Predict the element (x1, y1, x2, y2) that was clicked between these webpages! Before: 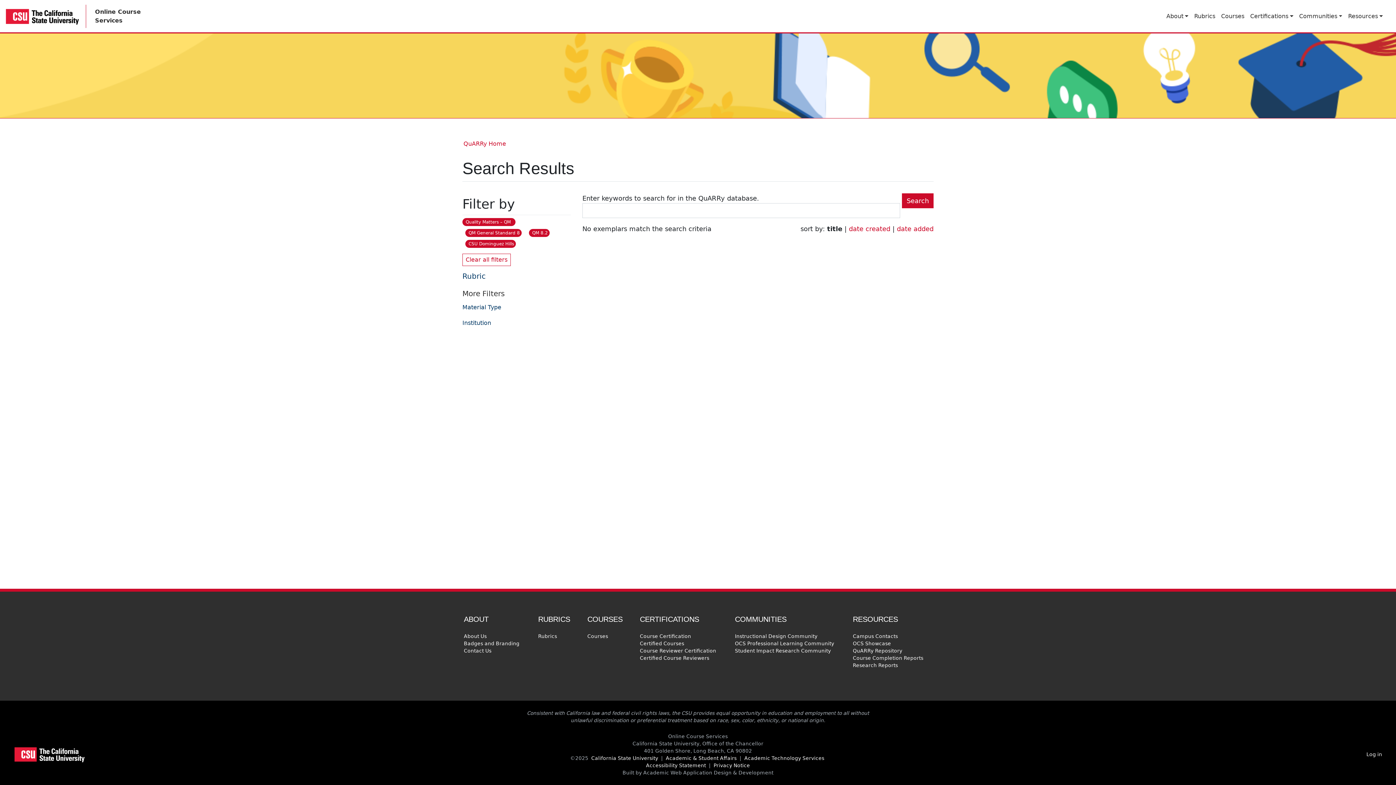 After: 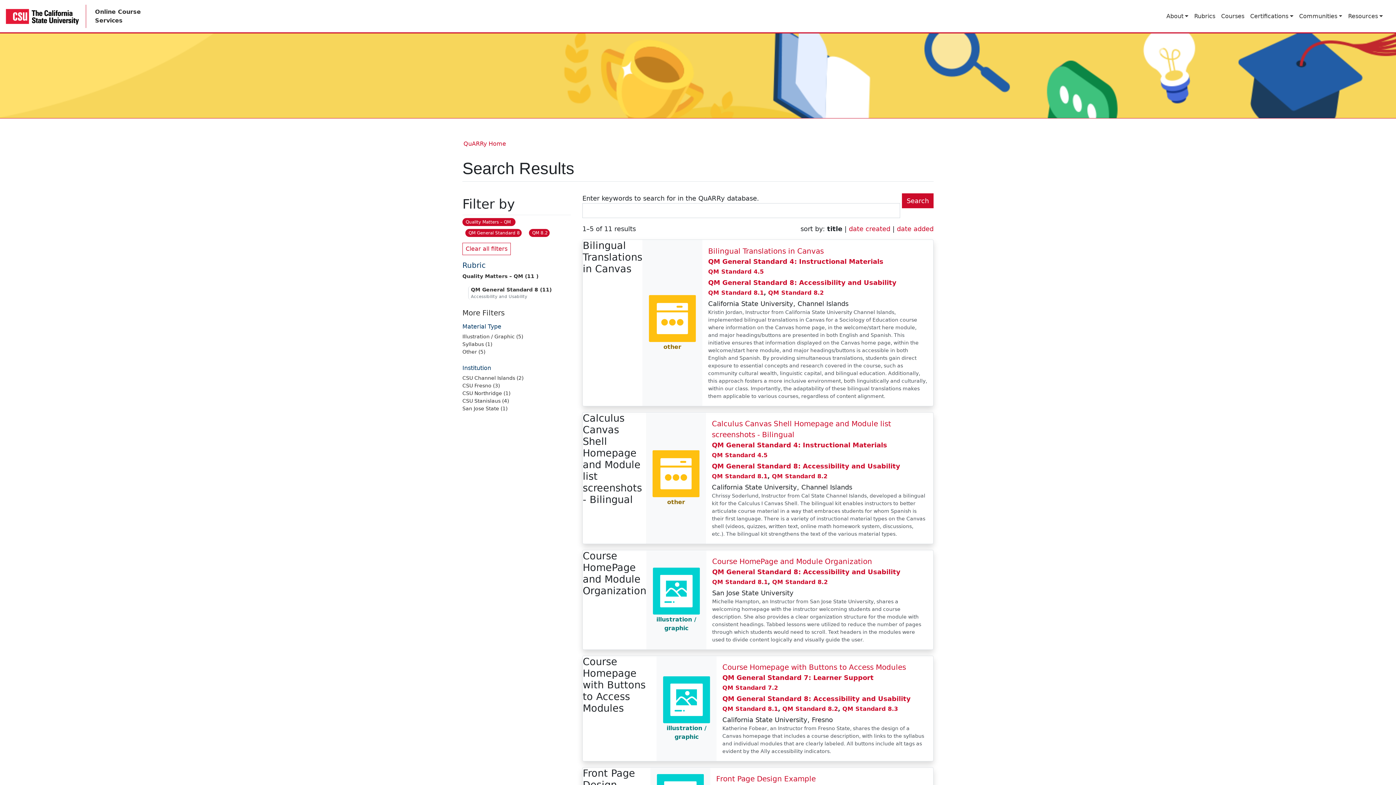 Action: bbox: (465, 239, 516, 247) label: Clear the CSU Dominguez Hills filter.